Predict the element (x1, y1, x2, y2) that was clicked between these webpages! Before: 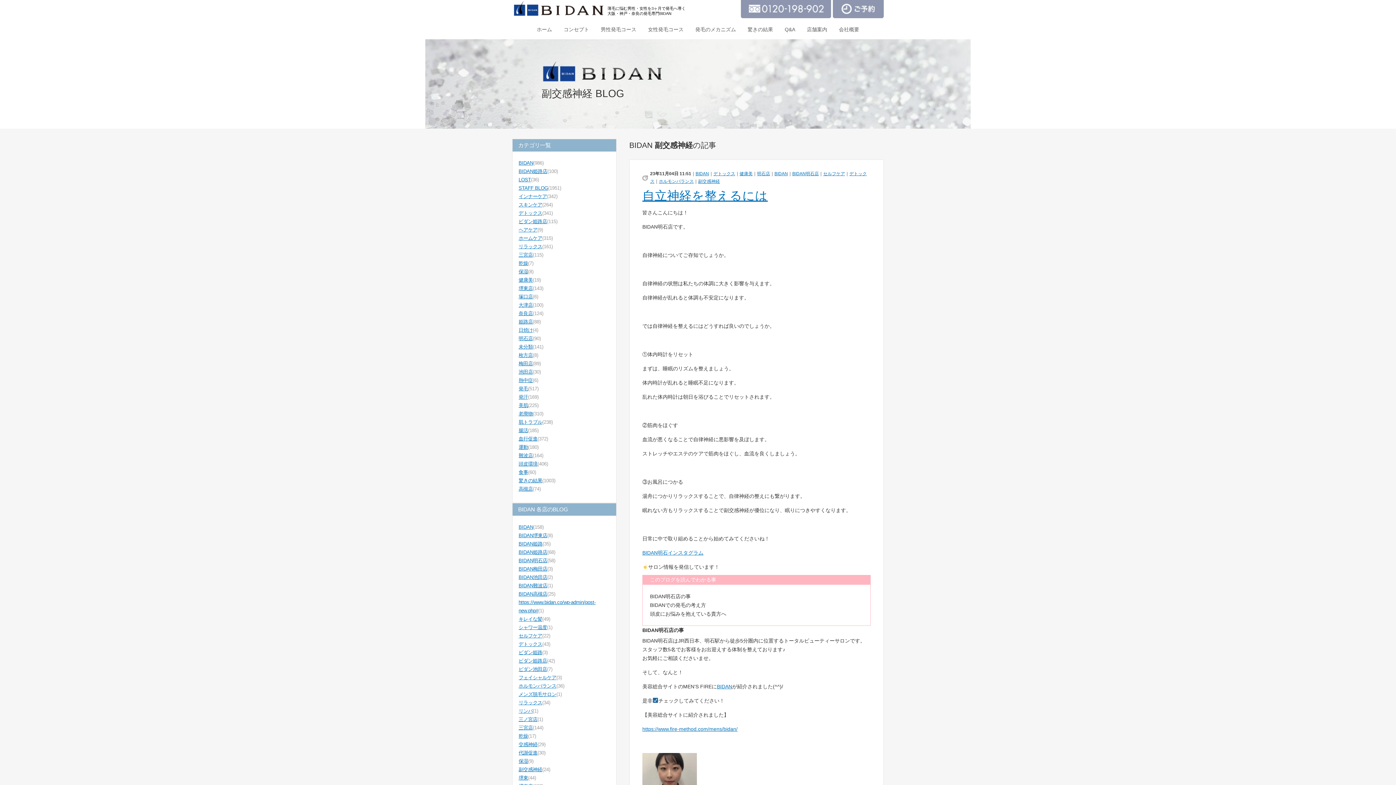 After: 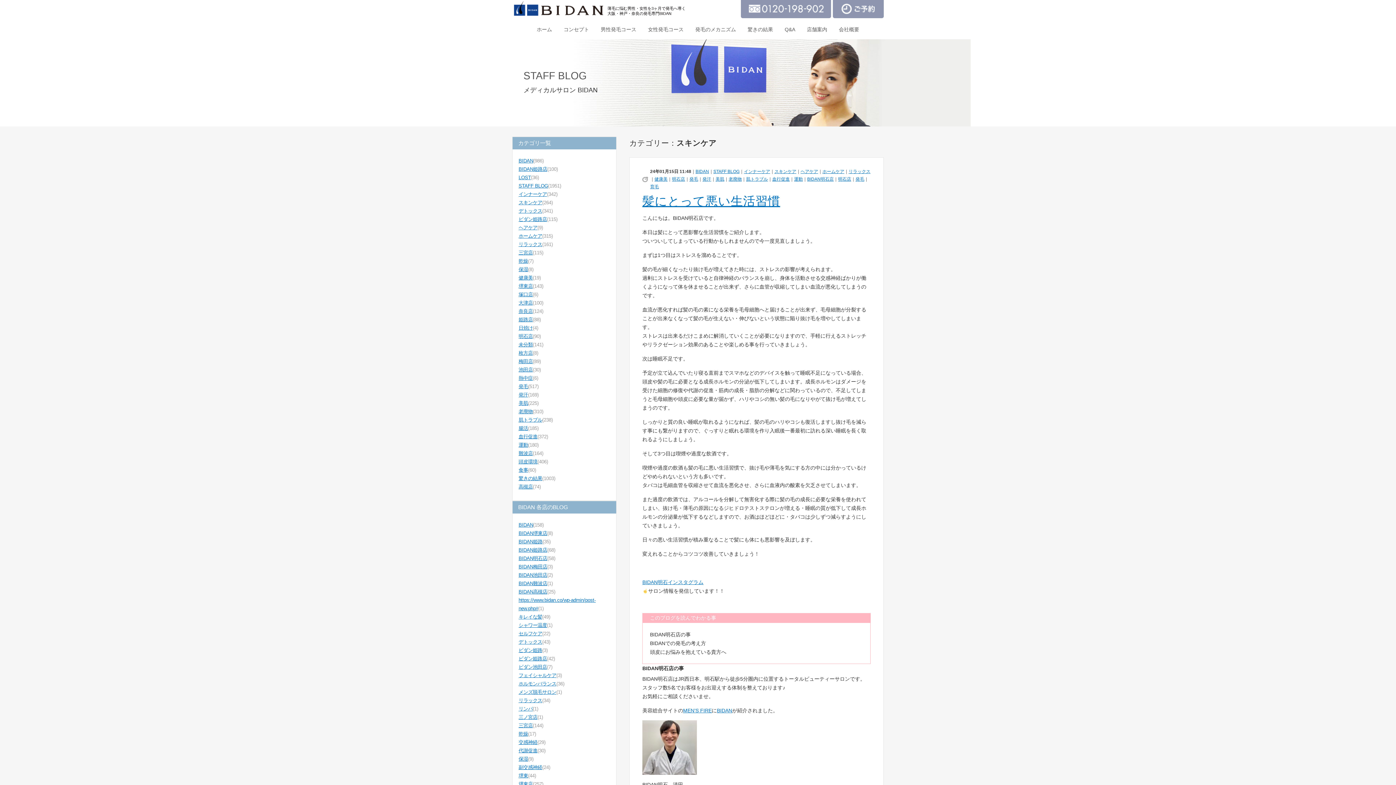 Action: label: スキンケア bbox: (518, 202, 542, 207)